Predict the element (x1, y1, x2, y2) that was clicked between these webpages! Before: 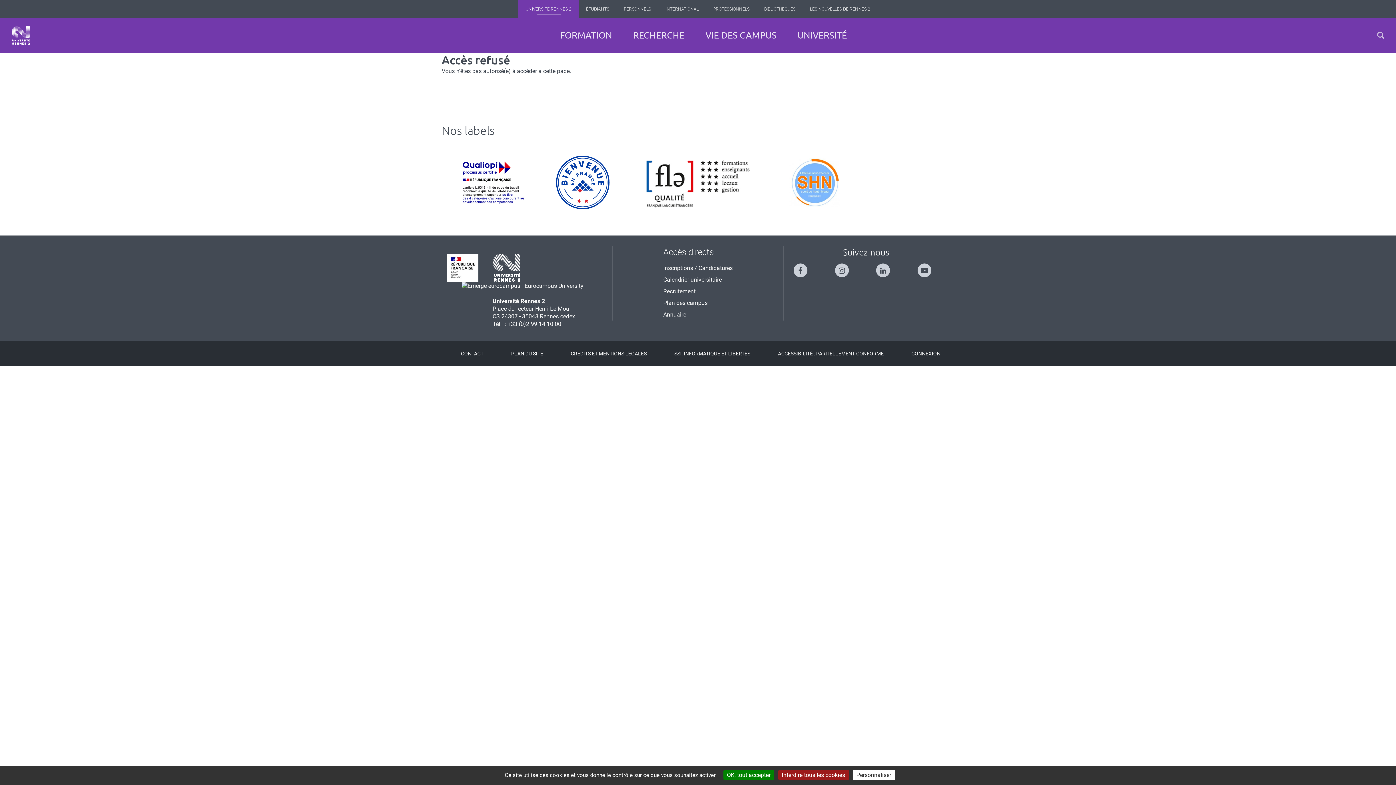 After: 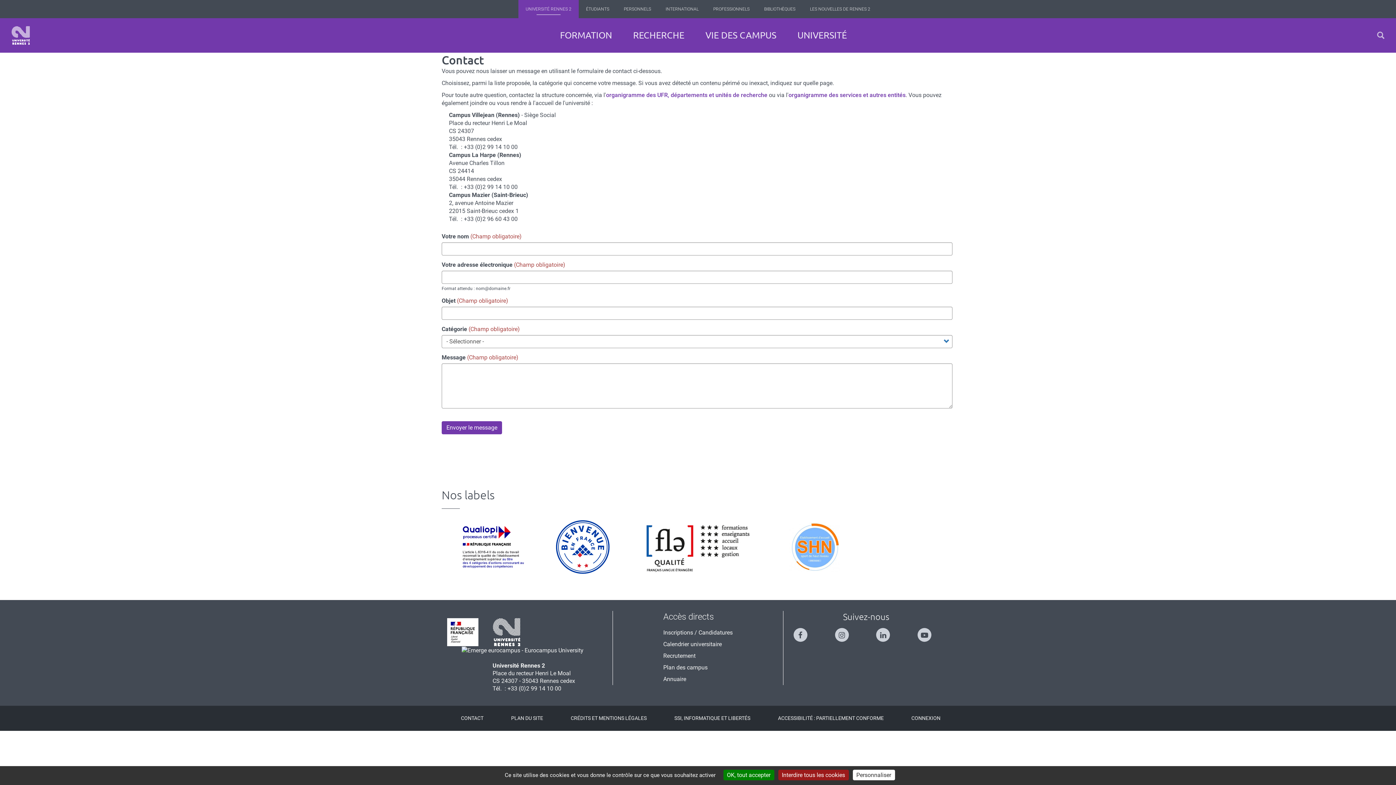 Action: label: CONTACT bbox: (461, 350, 483, 357)